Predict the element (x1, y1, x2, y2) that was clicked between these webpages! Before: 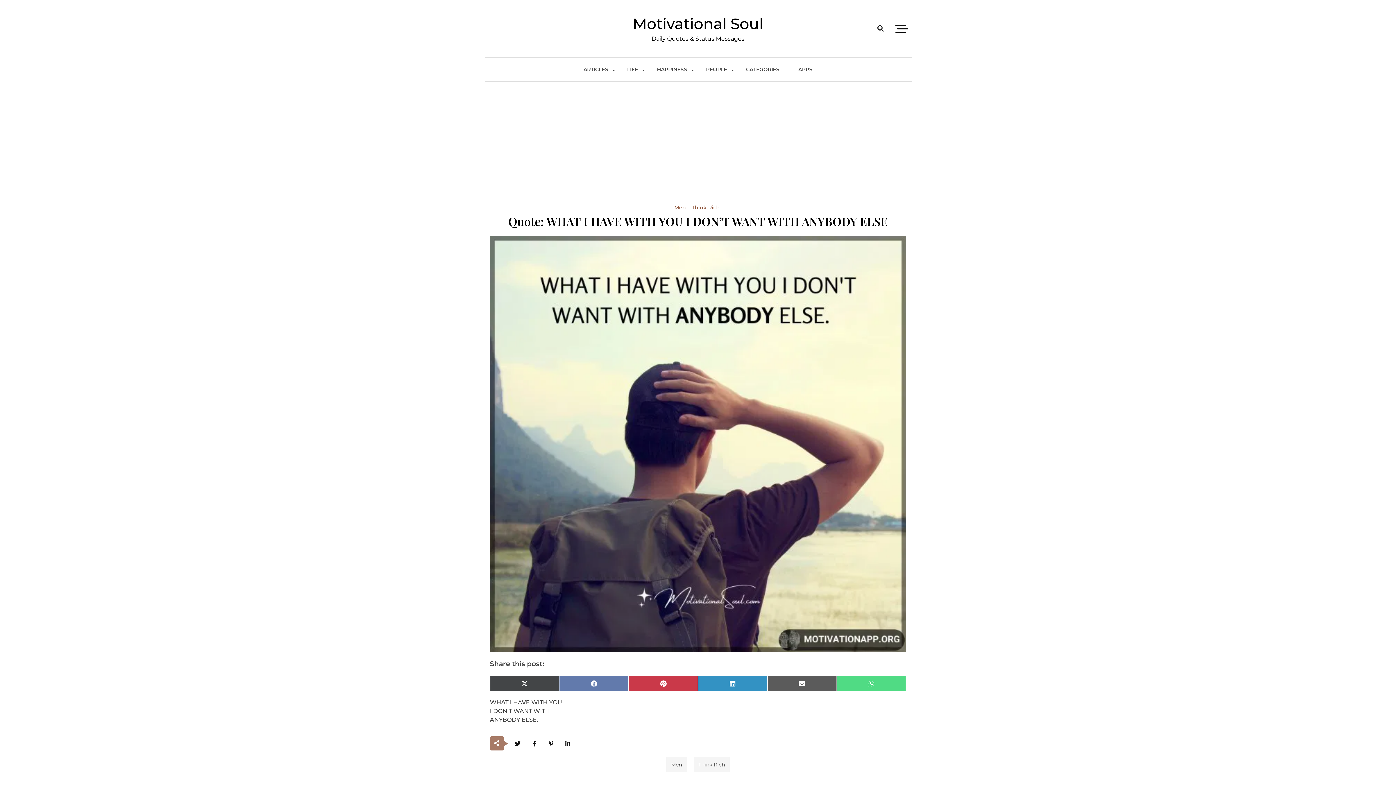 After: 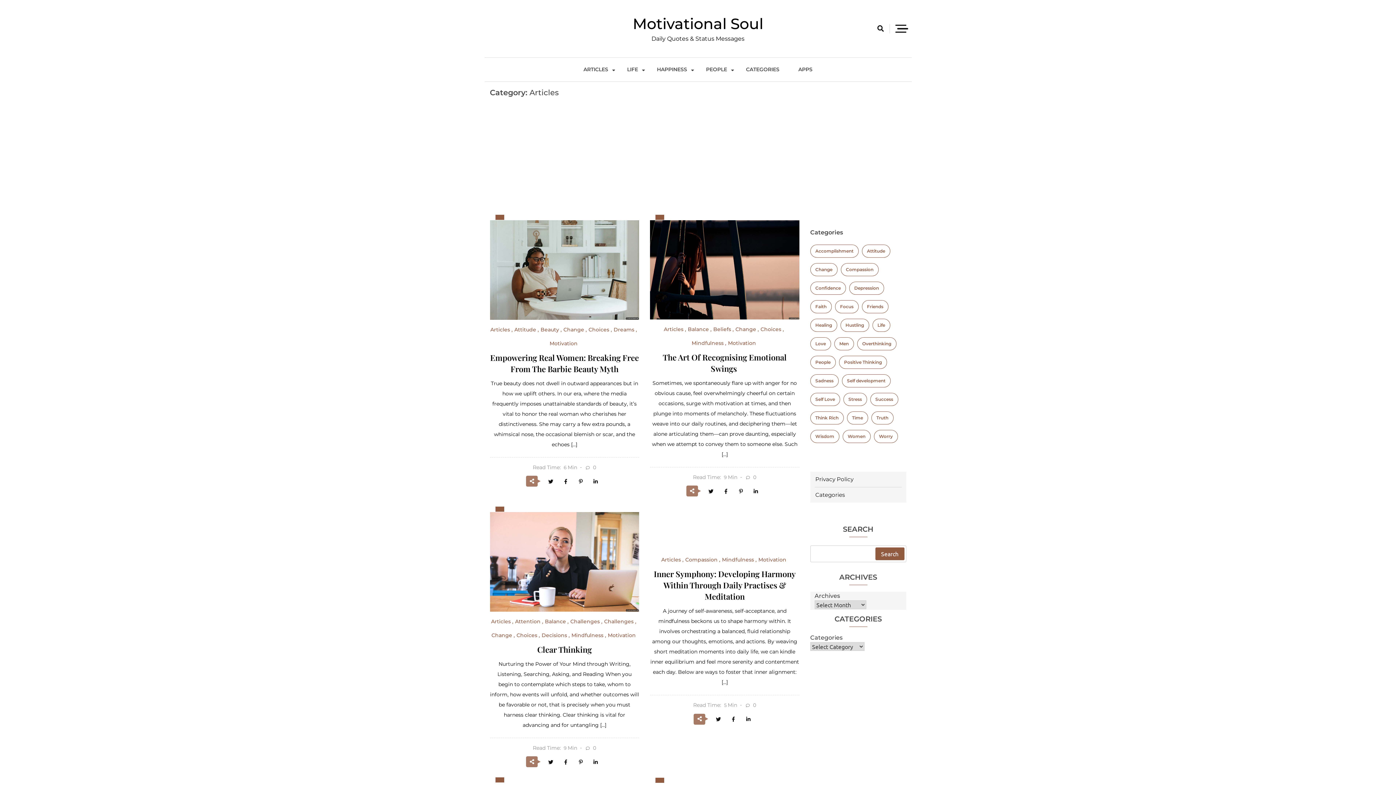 Action: bbox: (574, 57, 617, 81) label: ARTICLES